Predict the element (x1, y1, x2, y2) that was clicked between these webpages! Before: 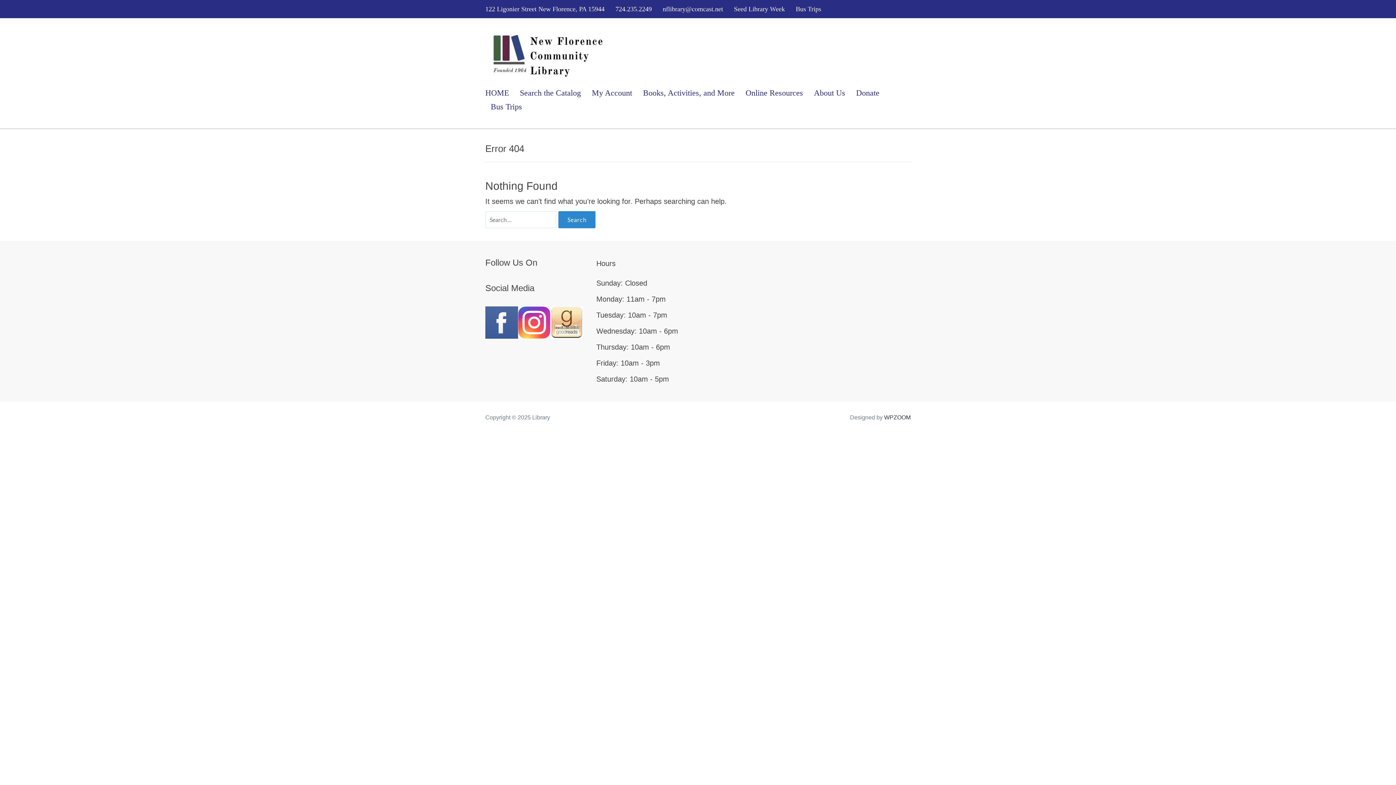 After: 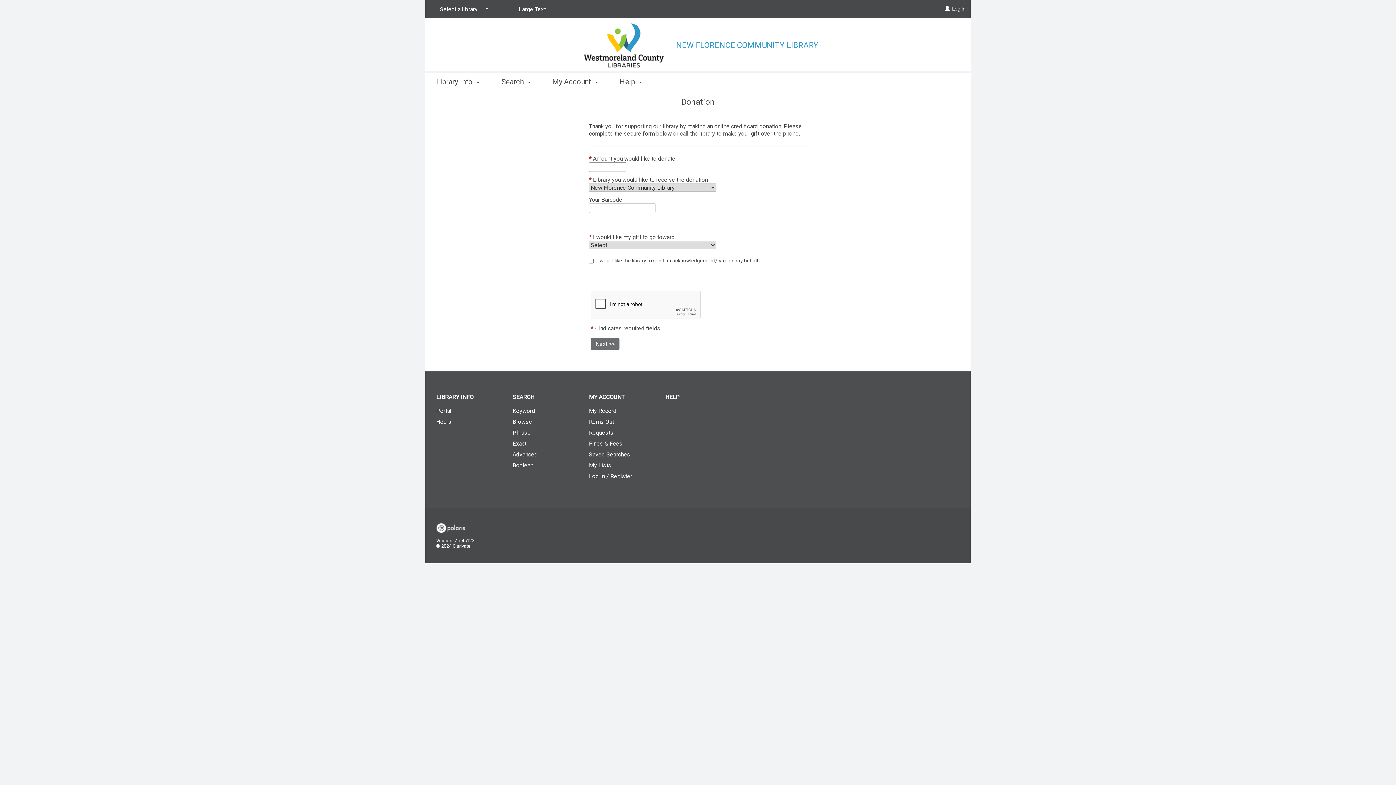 Action: label: Donate bbox: (856, 86, 879, 99)